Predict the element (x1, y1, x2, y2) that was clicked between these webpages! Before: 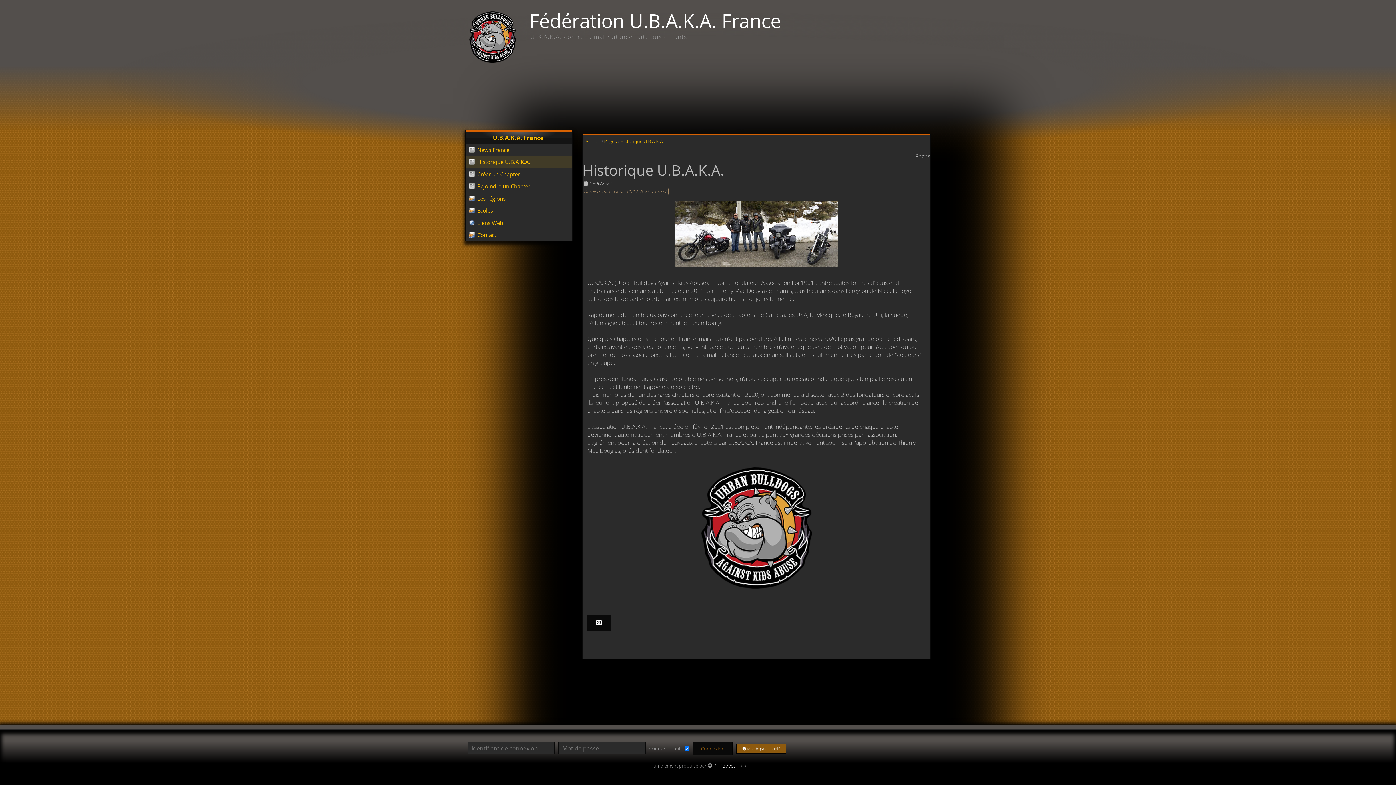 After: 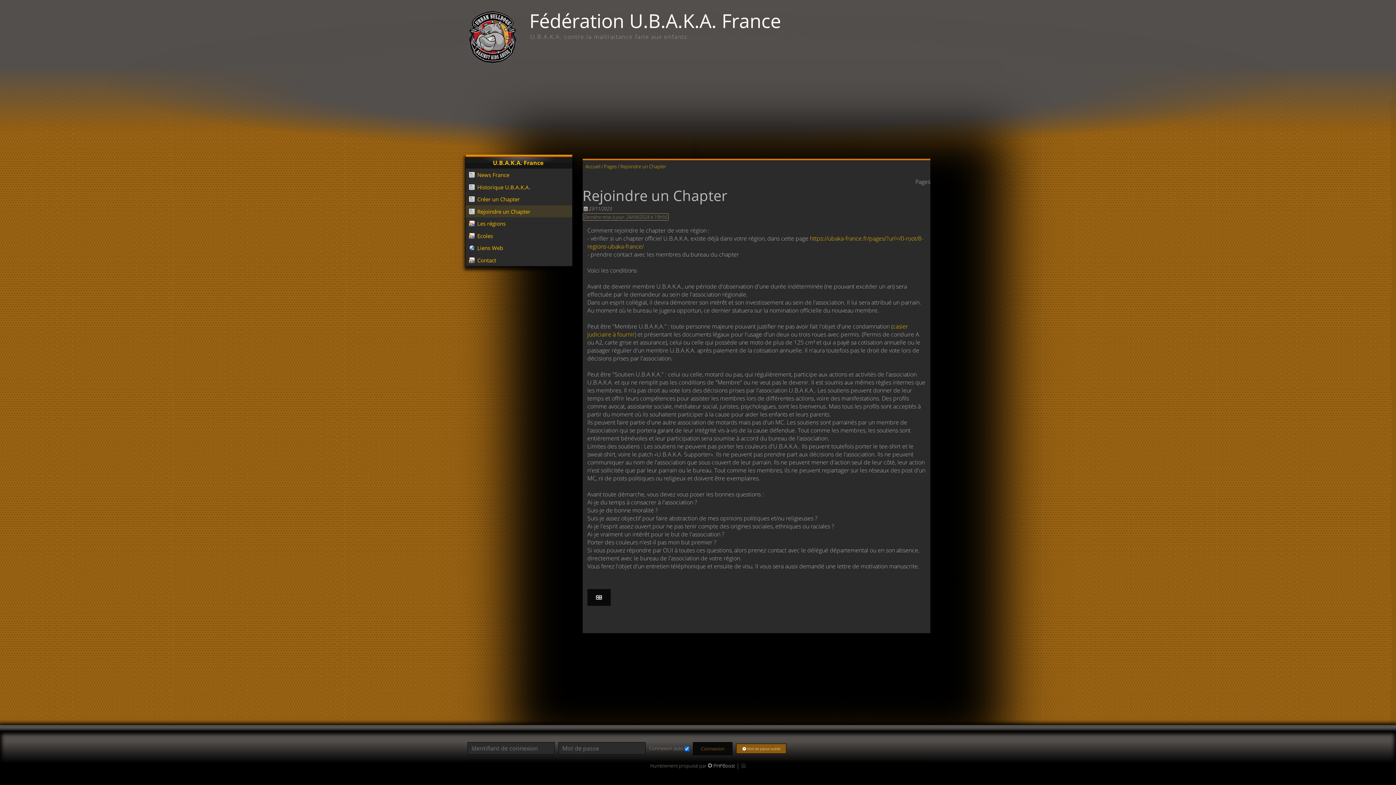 Action: bbox: (465, 180, 572, 192) label: Rejoindre un Chapter